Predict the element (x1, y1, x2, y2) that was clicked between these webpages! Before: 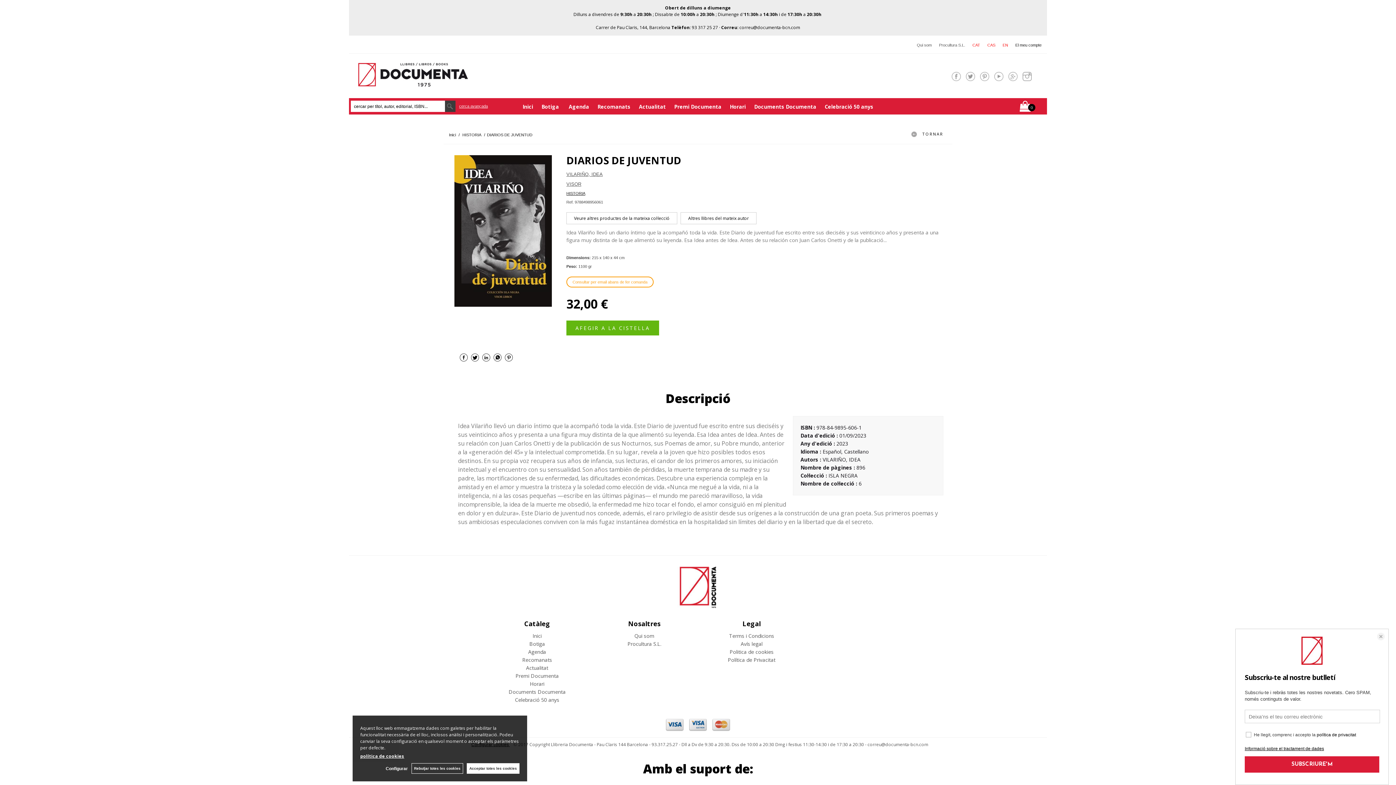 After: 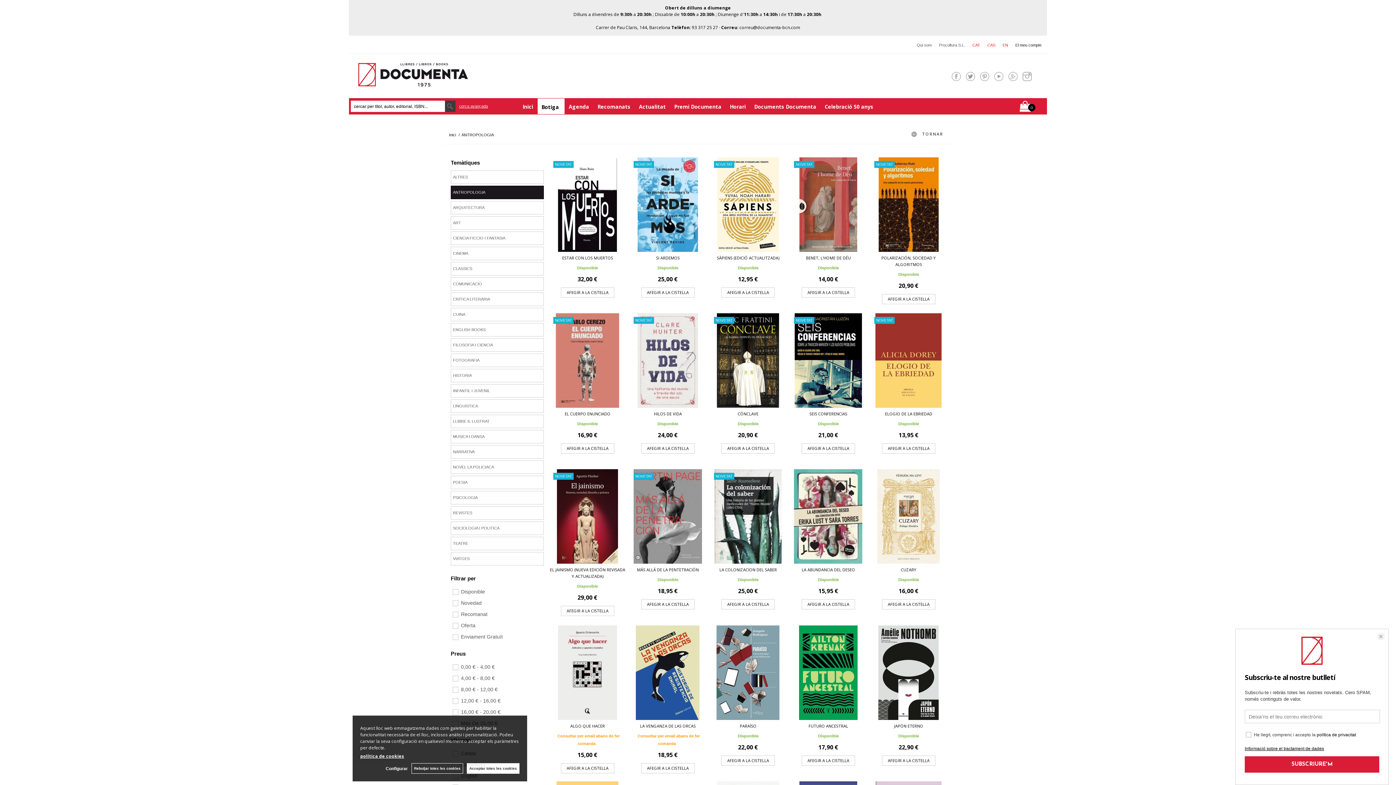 Action: bbox: (537, 98, 564, 114) label: Botiga 